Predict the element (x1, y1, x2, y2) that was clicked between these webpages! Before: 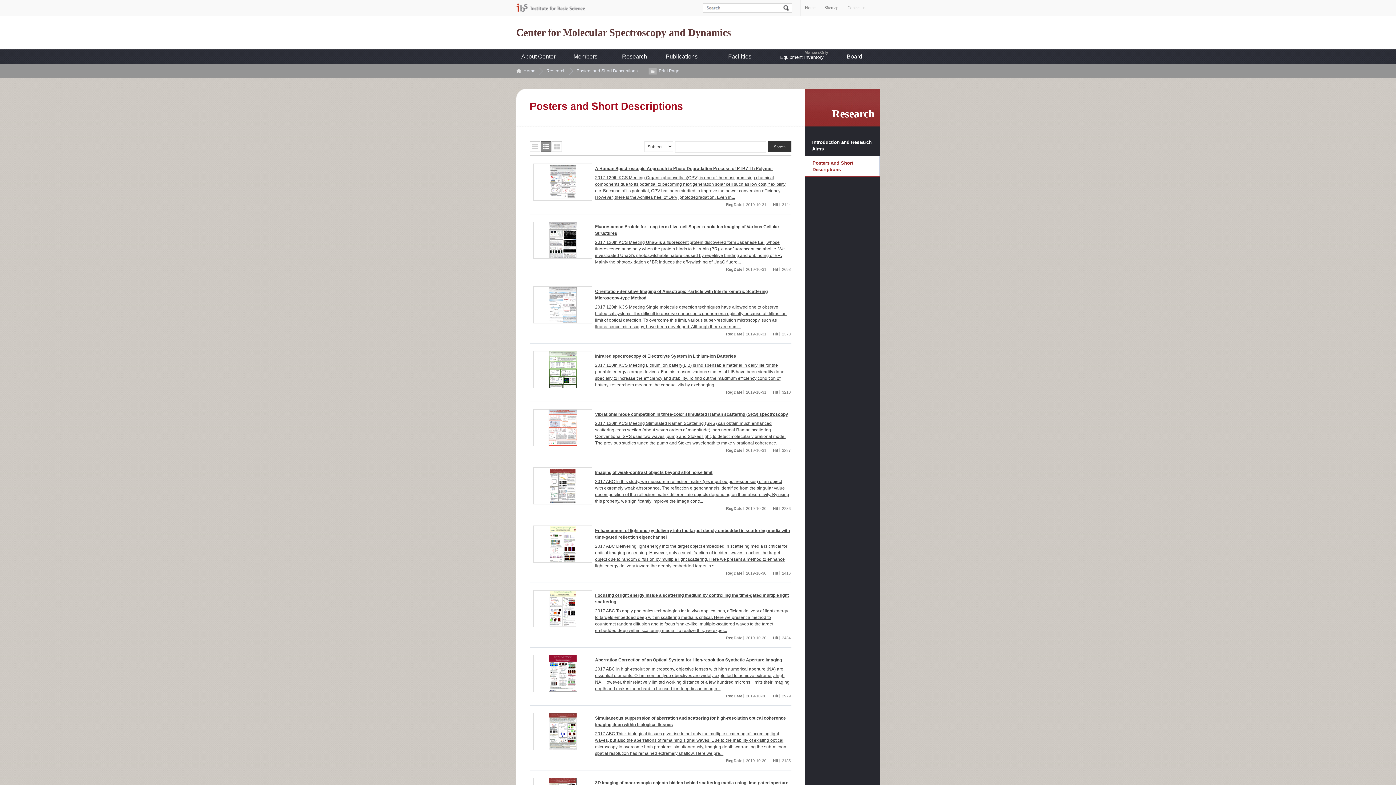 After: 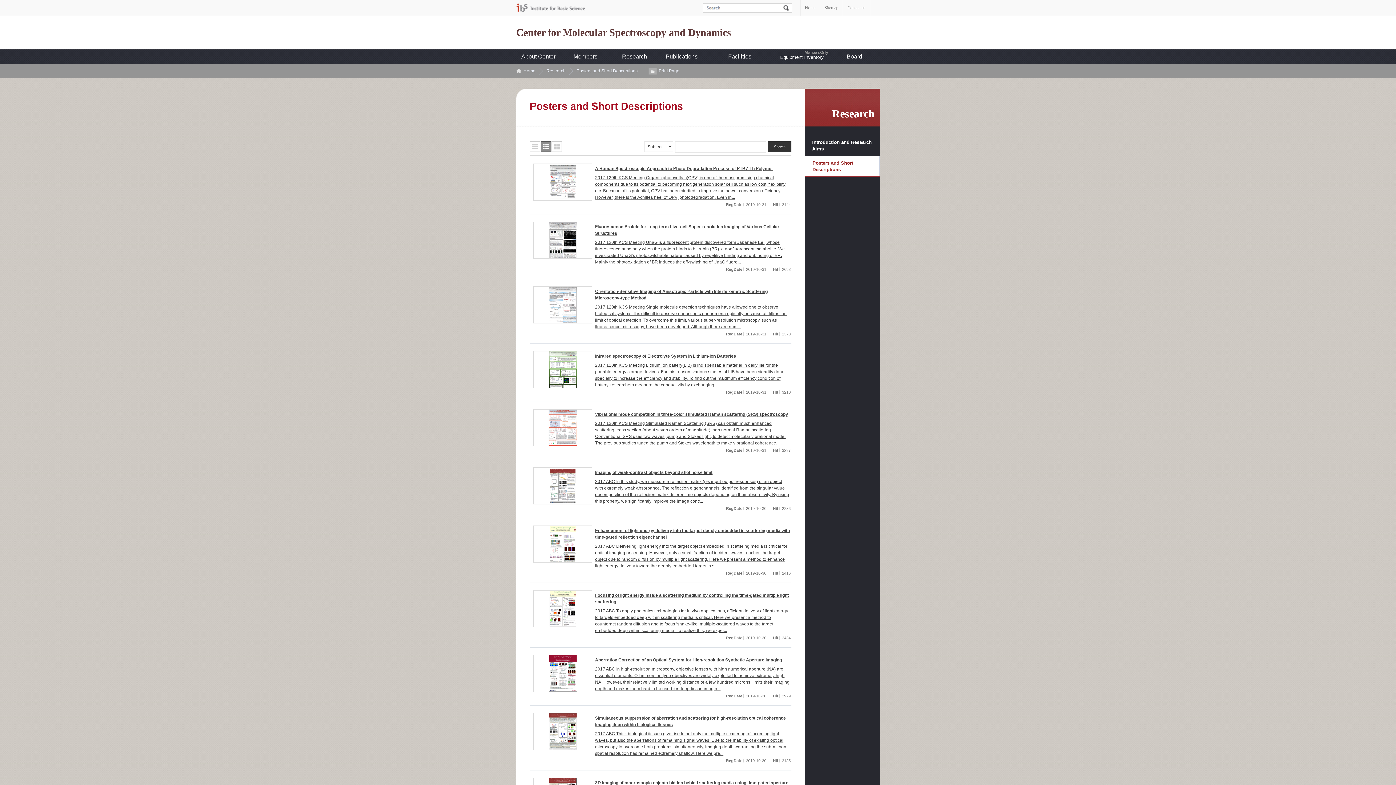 Action: label: 요약형 bbox: (540, 141, 551, 152)